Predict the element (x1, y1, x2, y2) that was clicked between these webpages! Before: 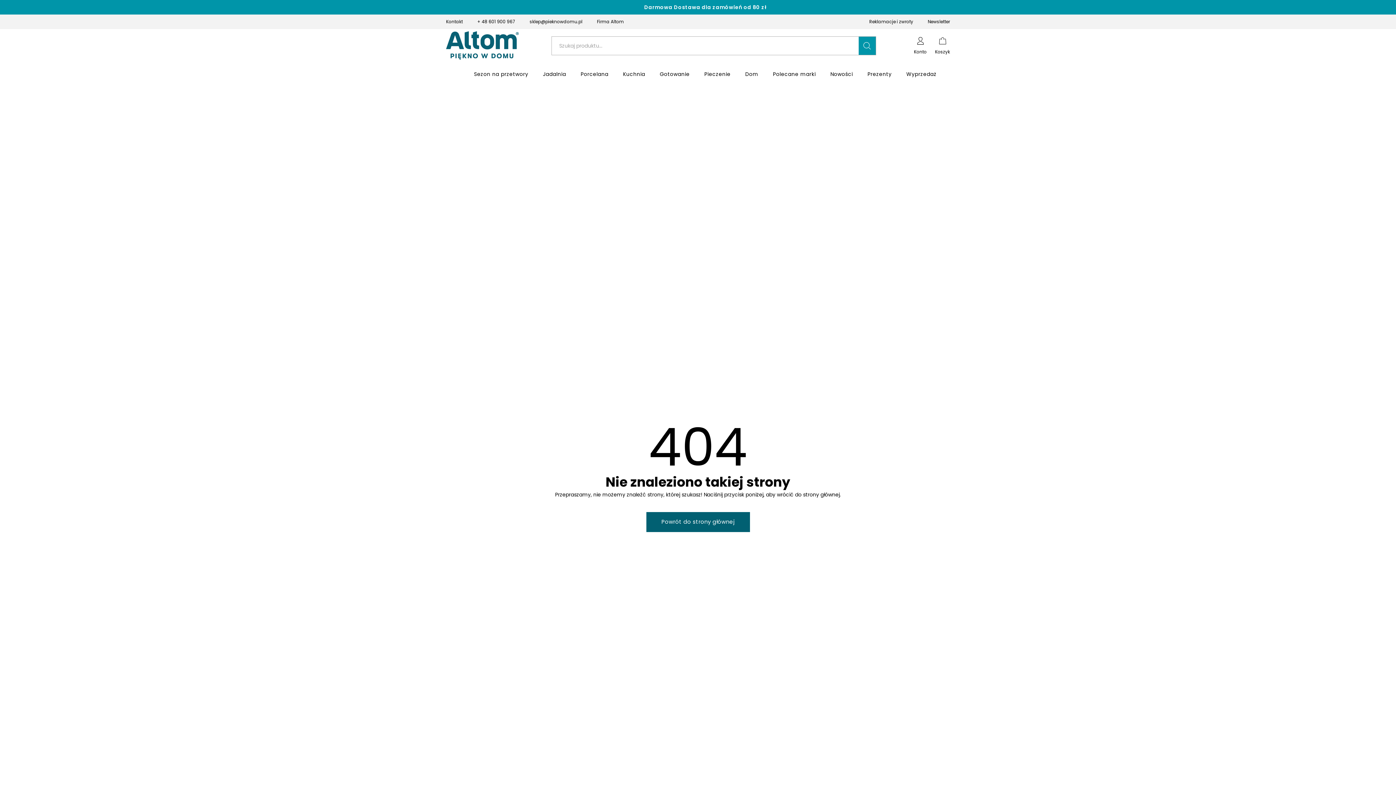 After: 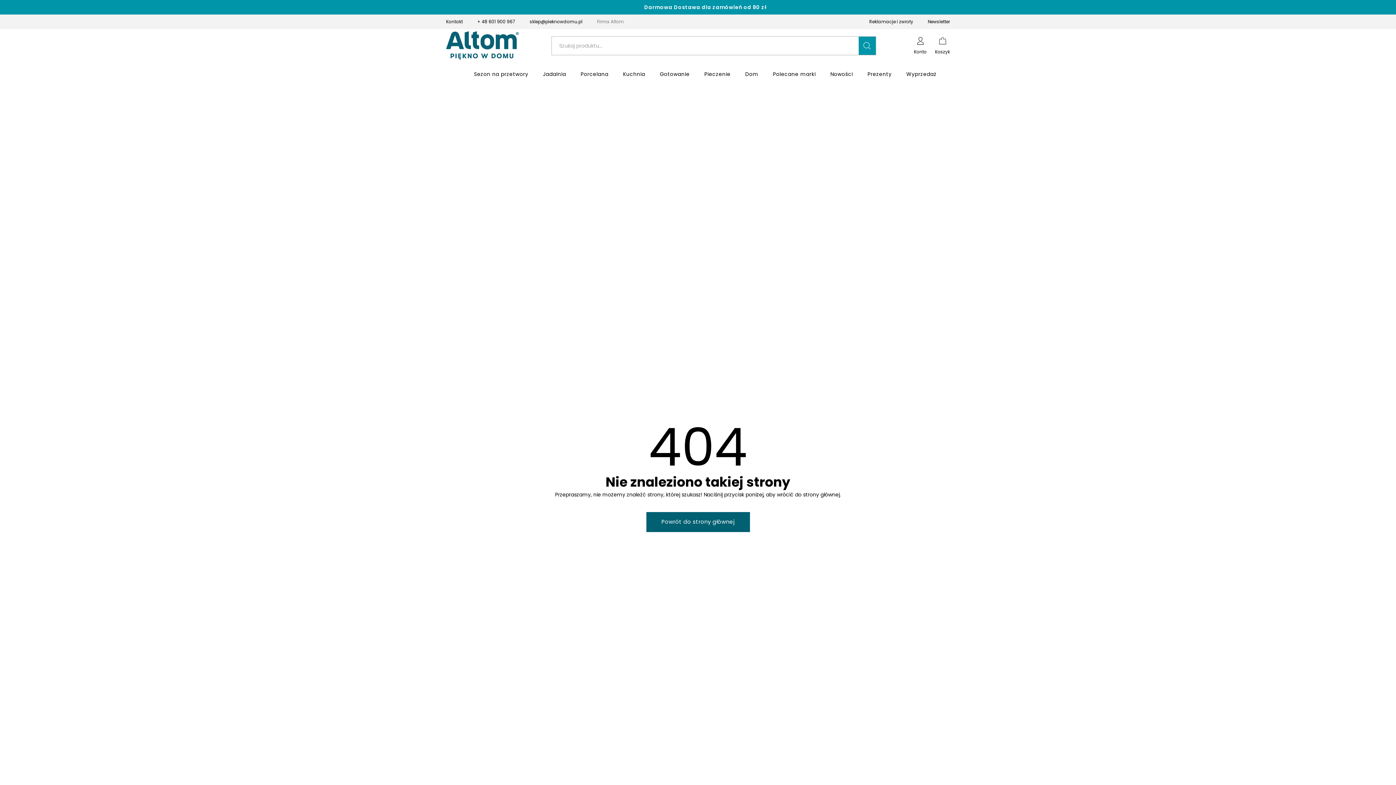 Action: label: Firma Altom bbox: (597, 18, 624, 25)